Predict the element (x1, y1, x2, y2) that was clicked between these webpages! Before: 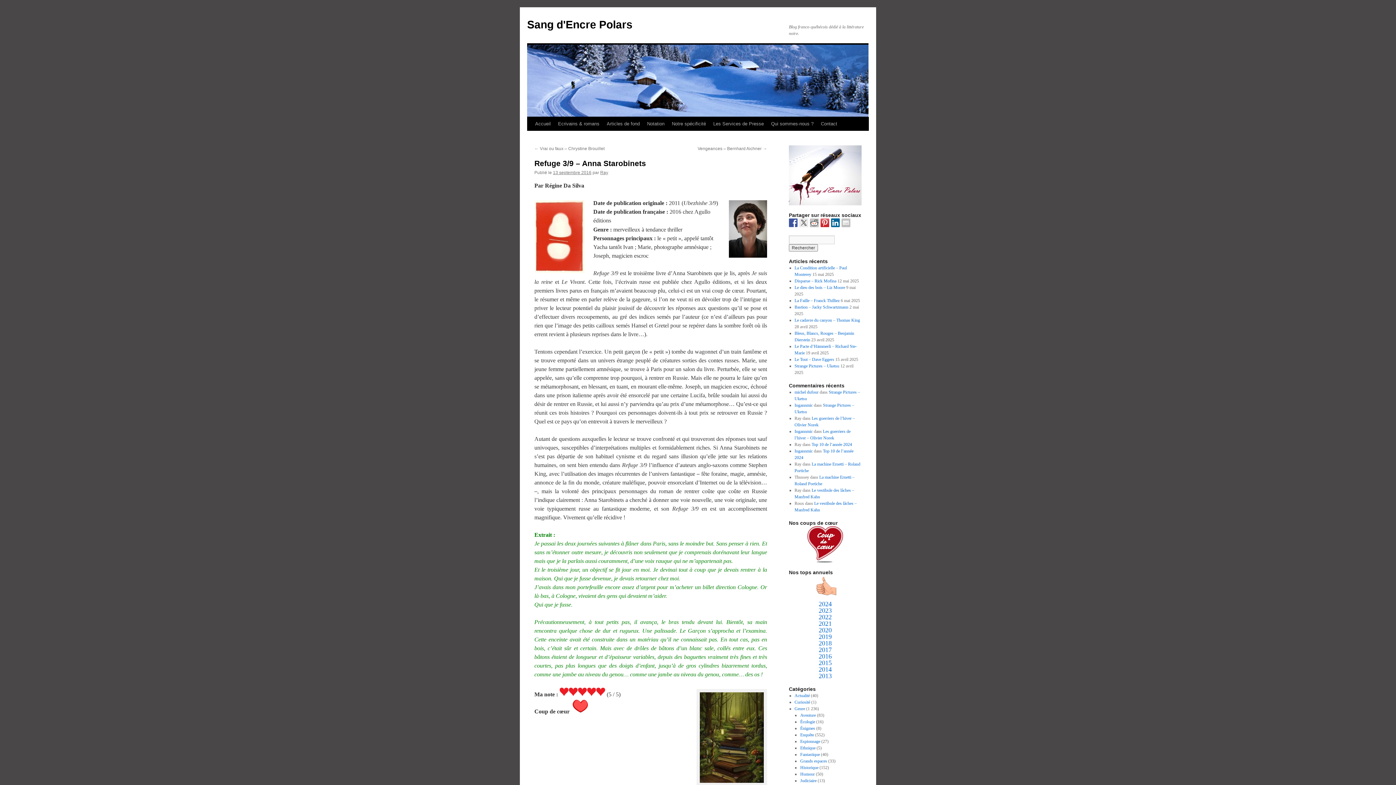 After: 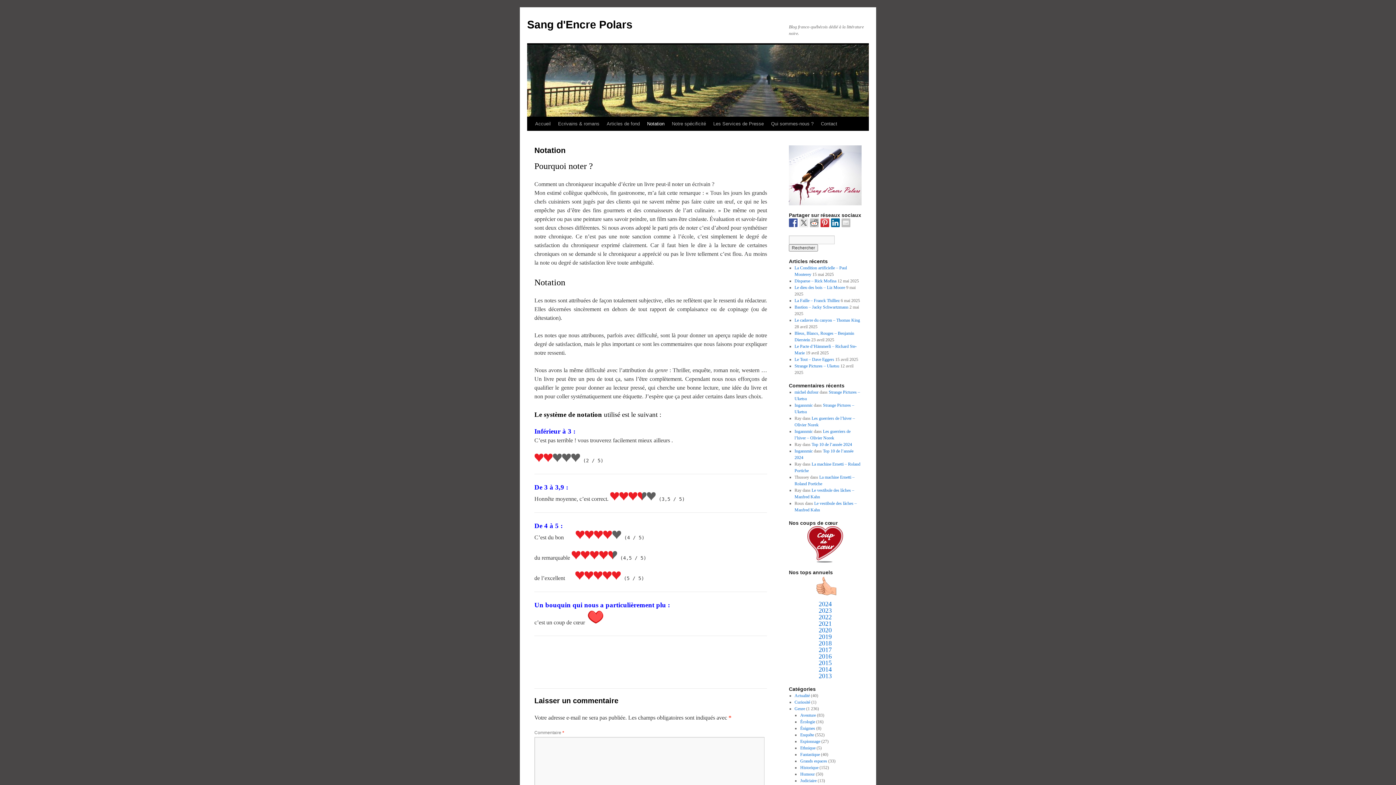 Action: bbox: (643, 117, 668, 130) label: Notation